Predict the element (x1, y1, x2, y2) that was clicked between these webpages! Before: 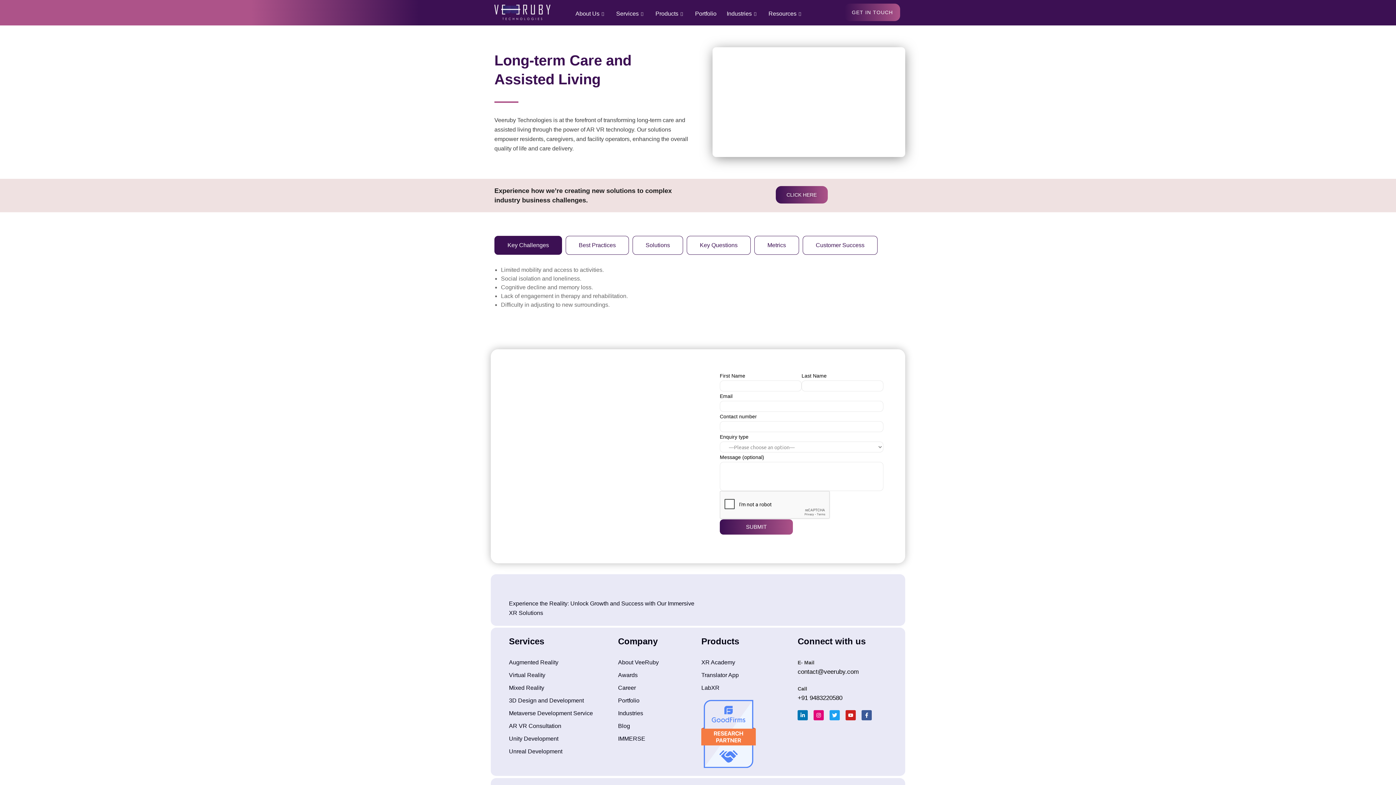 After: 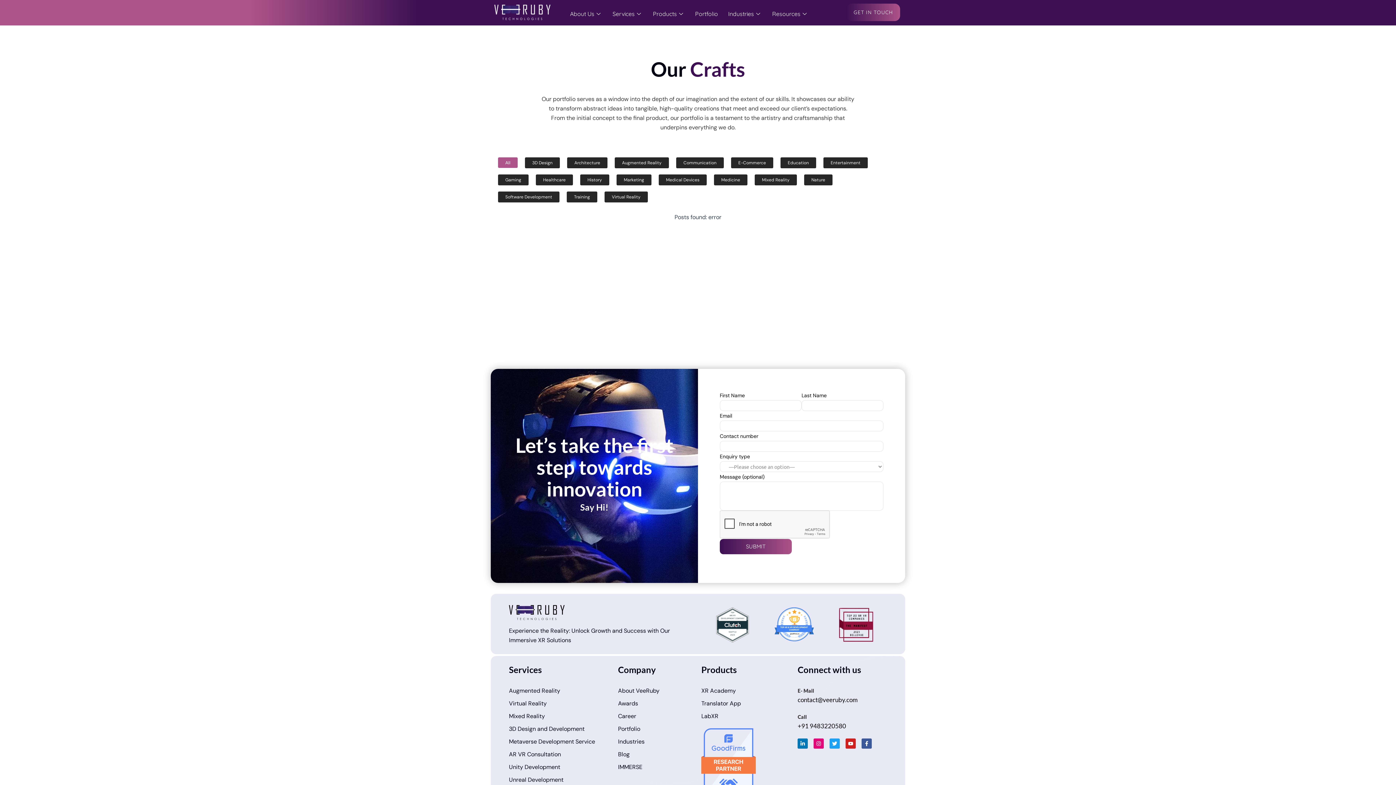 Action: label: Portfolio bbox: (690, 3, 721, 24)